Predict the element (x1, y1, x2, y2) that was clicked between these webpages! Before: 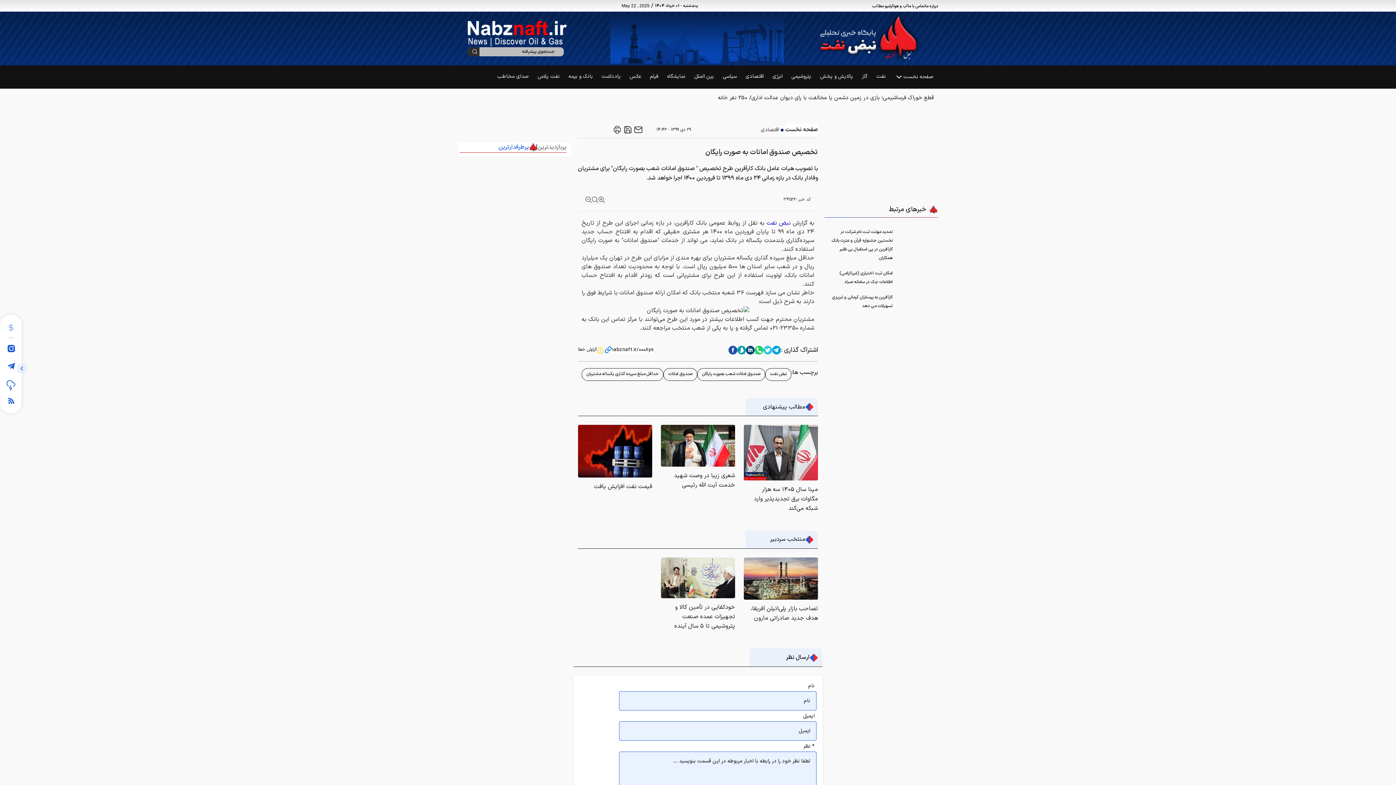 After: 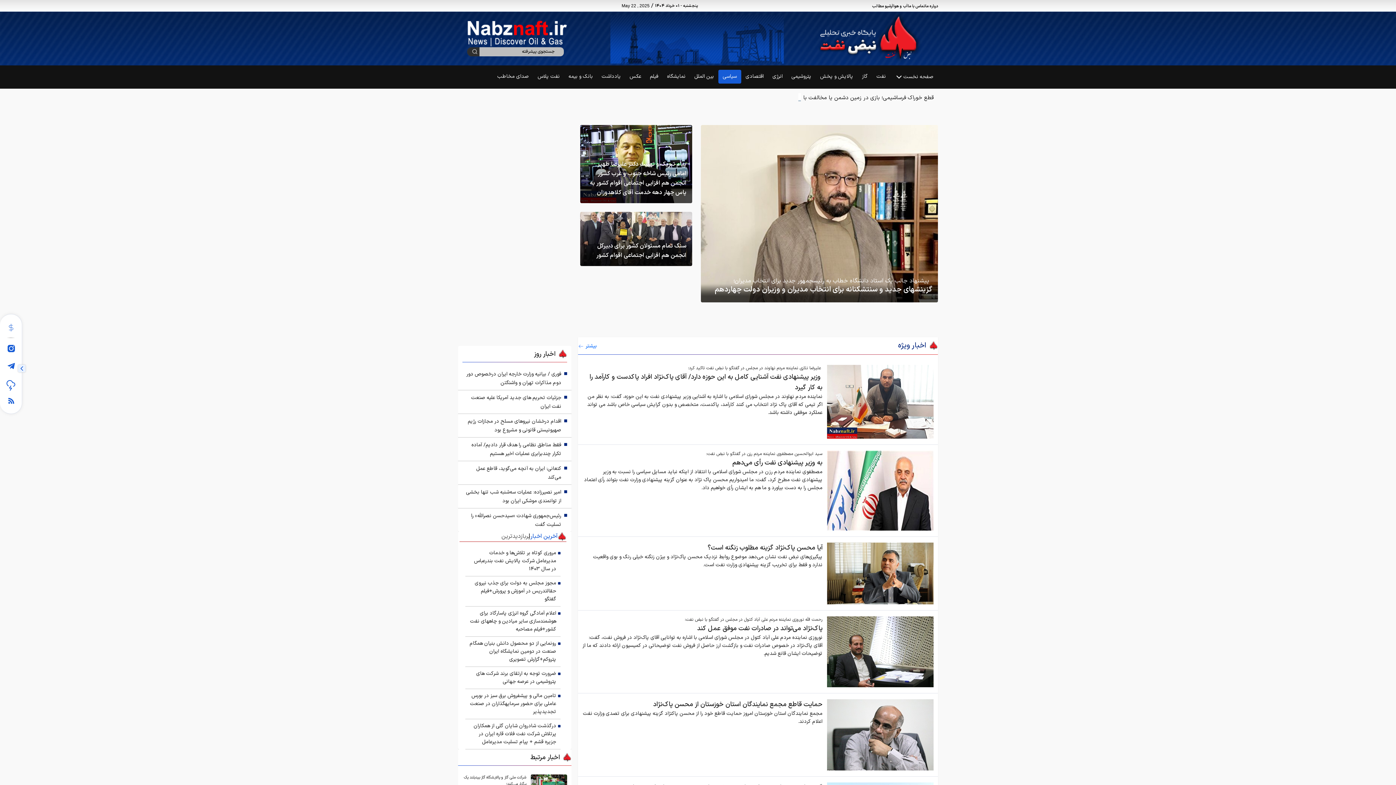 Action: label: سیاسی bbox: (722, 72, 737, 80)